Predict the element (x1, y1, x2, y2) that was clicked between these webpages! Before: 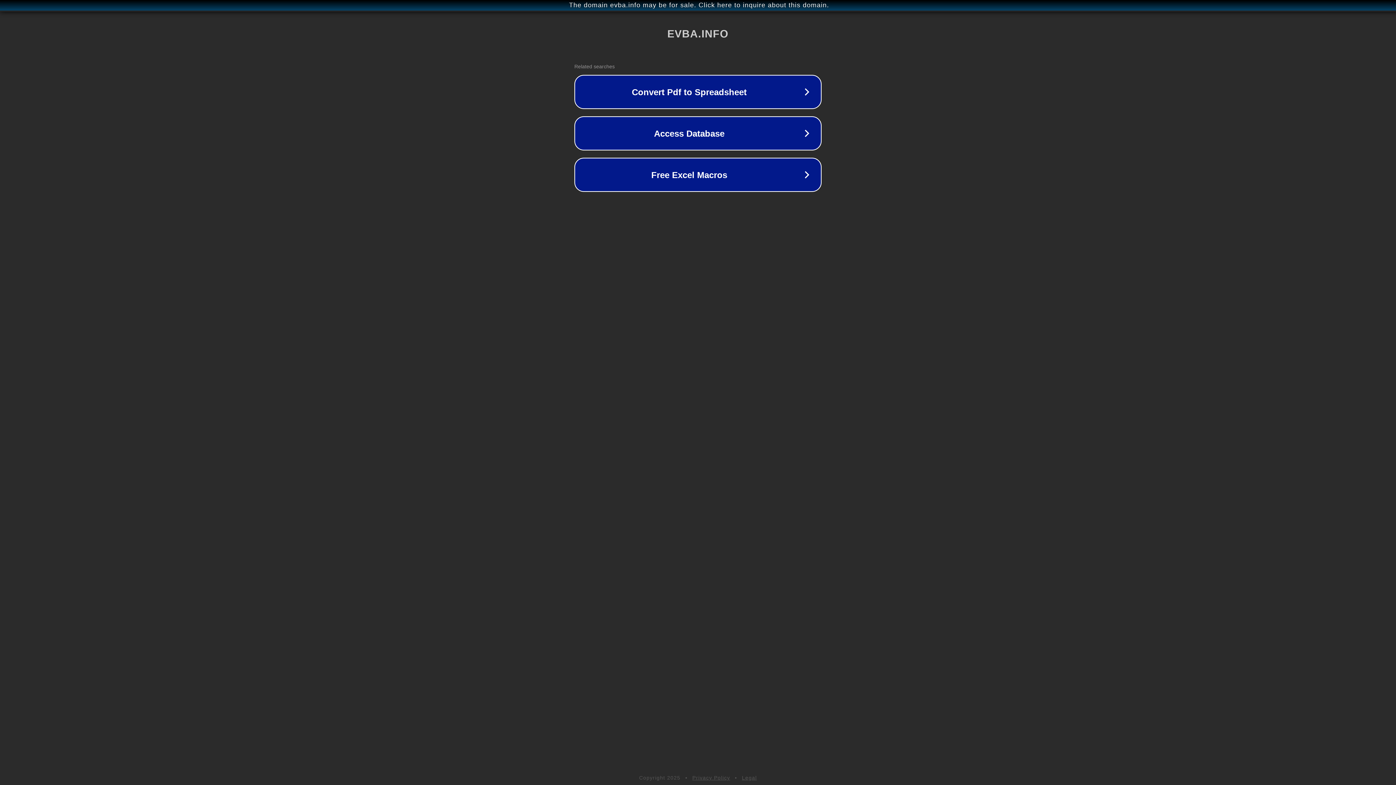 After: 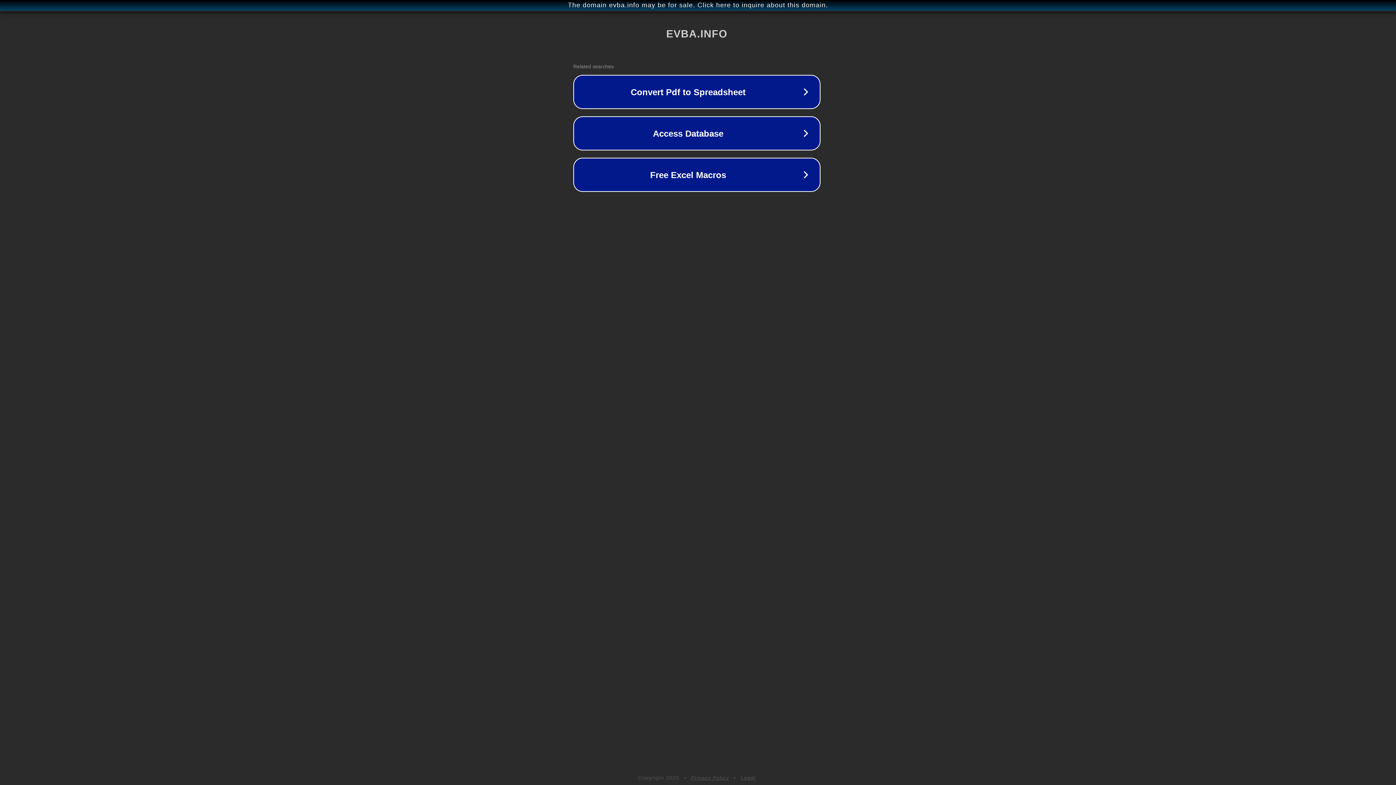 Action: bbox: (1, 1, 1397, 9) label: The domain evba.info may be for sale. Click here to inquire about this domain.